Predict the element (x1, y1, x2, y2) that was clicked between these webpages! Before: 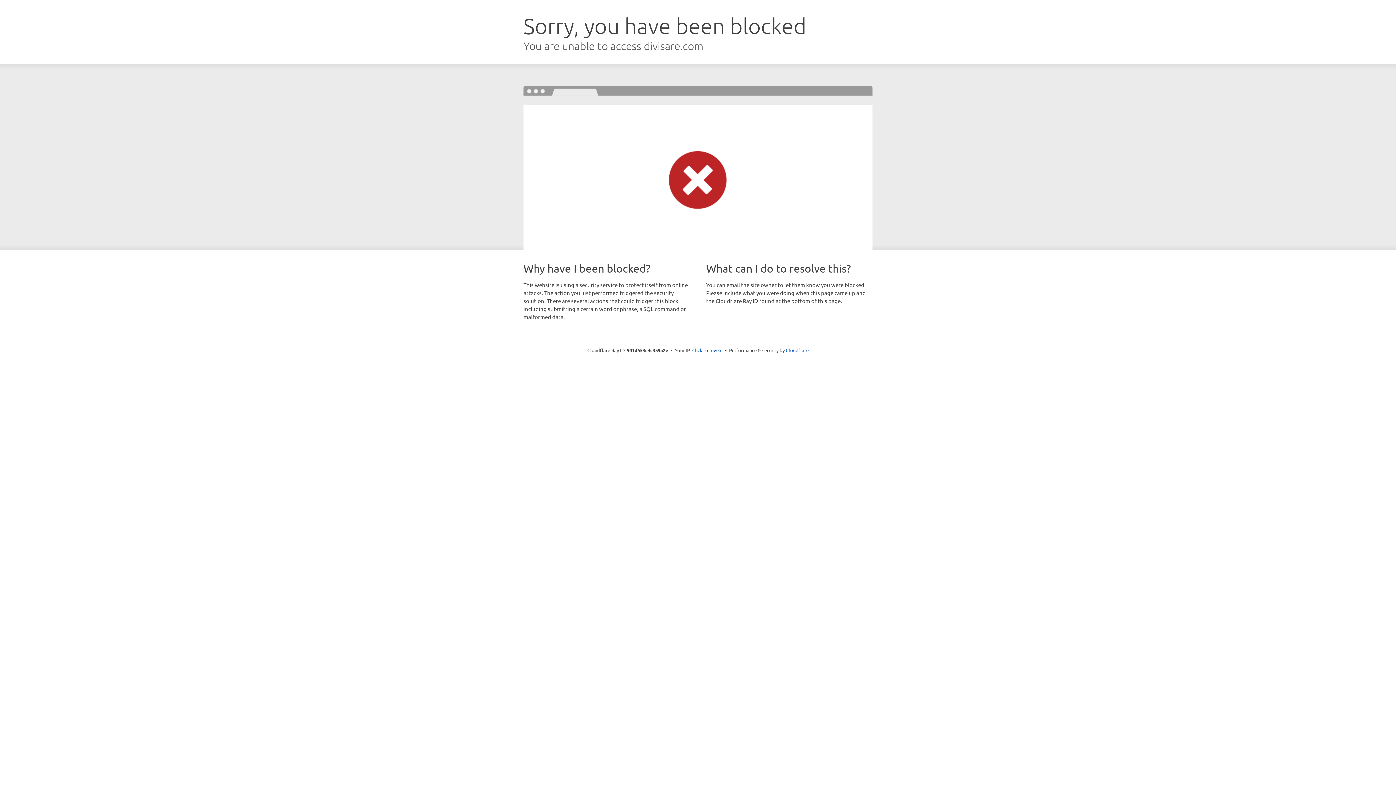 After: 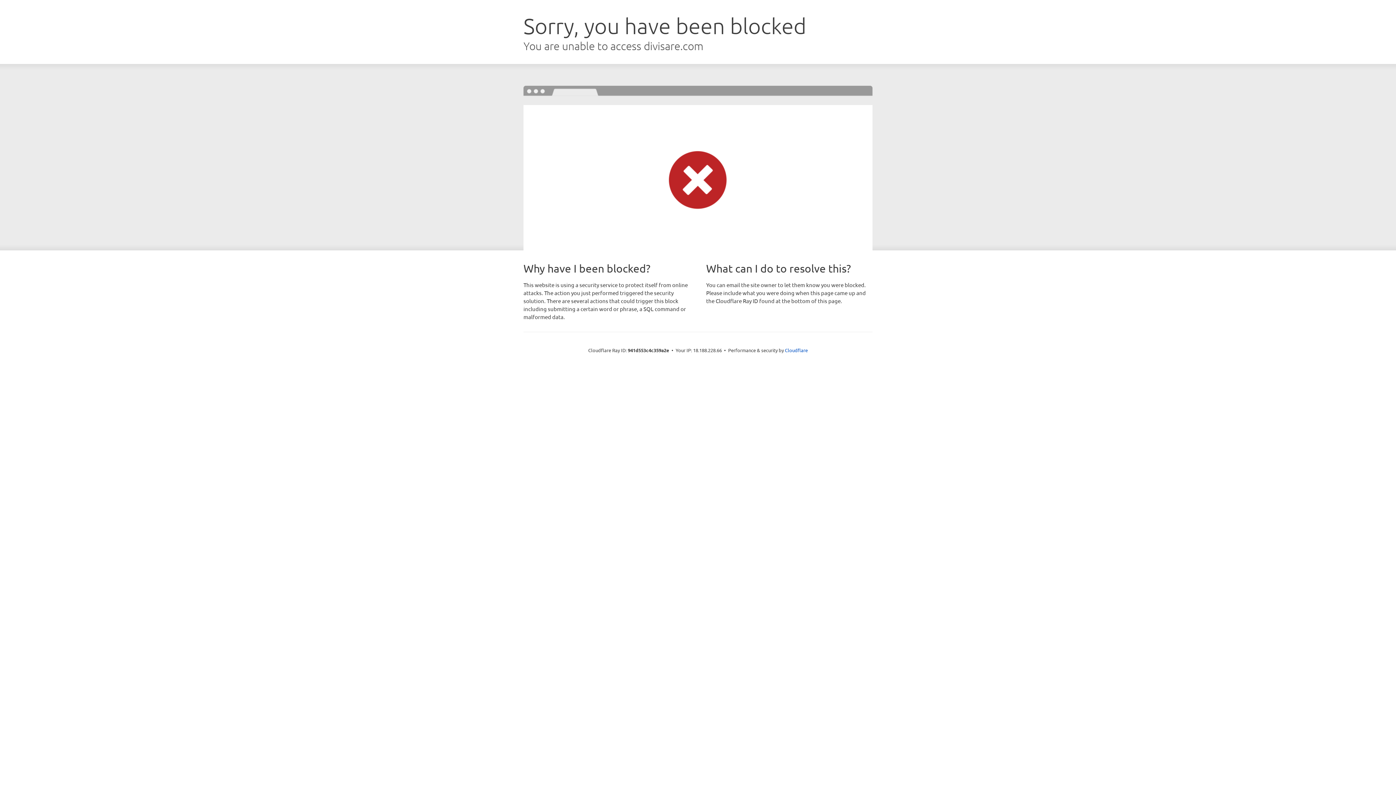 Action: label: Click to reveal bbox: (692, 346, 722, 353)